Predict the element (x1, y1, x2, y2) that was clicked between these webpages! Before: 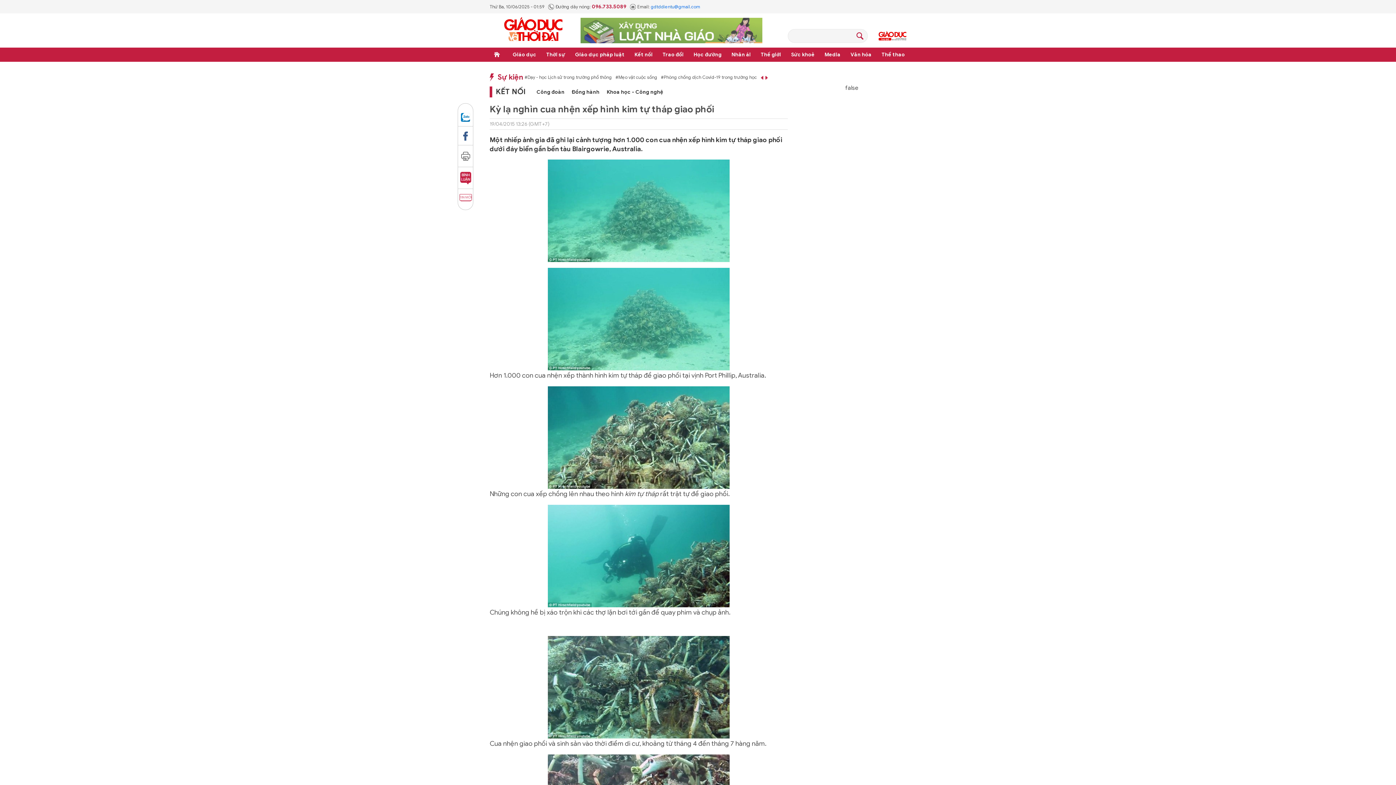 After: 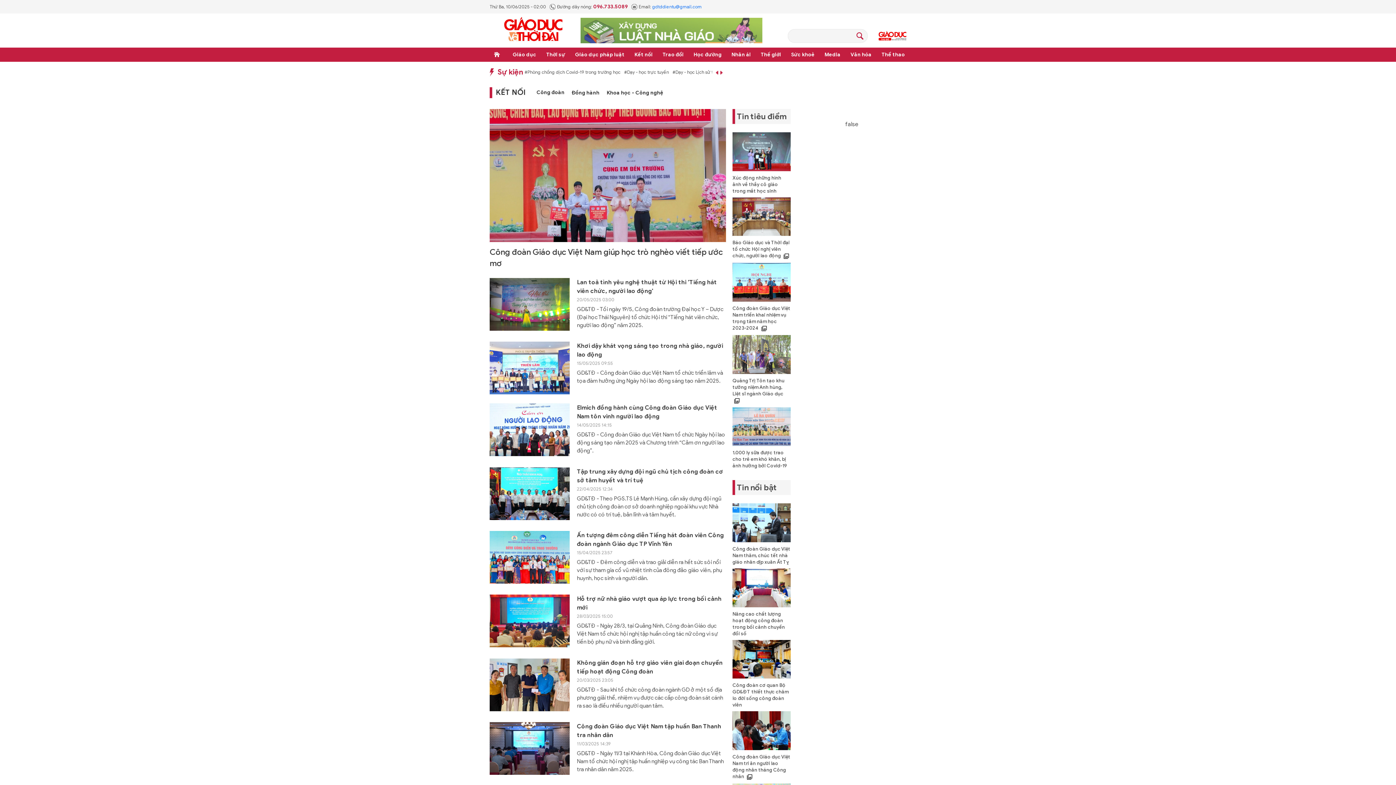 Action: bbox: (536, 88, 564, 96) label: Công đoàn